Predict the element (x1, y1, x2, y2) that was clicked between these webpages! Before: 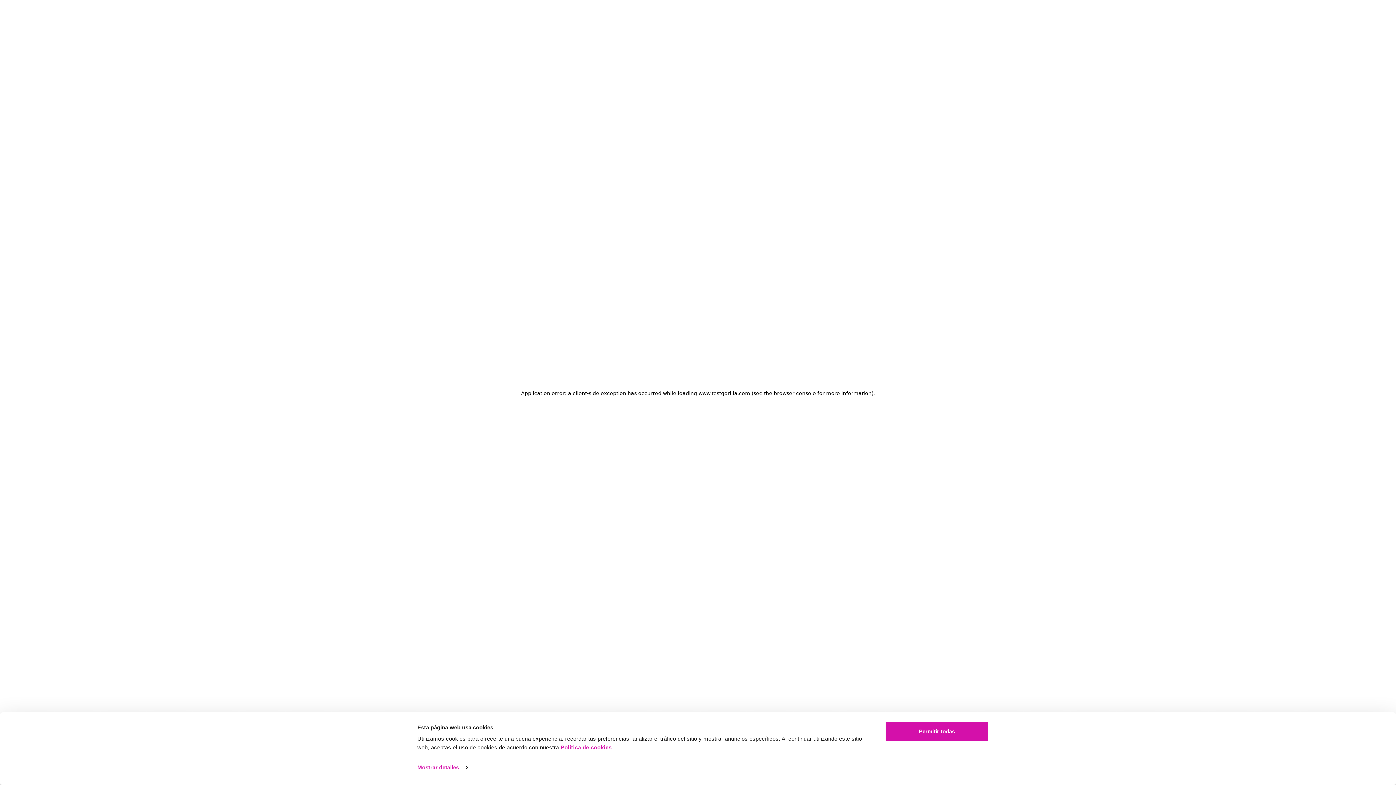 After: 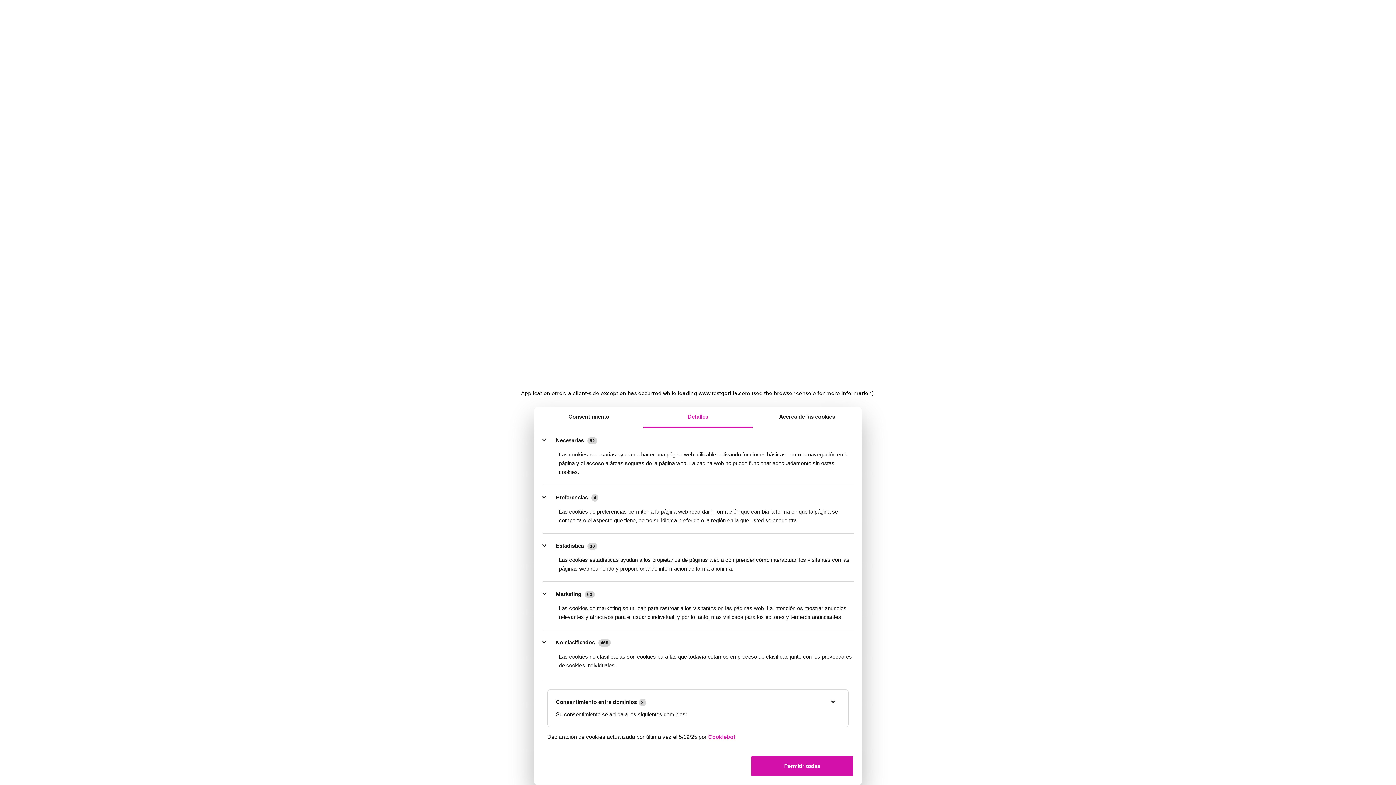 Action: bbox: (417, 762, 467, 773) label: Mostrar detalles